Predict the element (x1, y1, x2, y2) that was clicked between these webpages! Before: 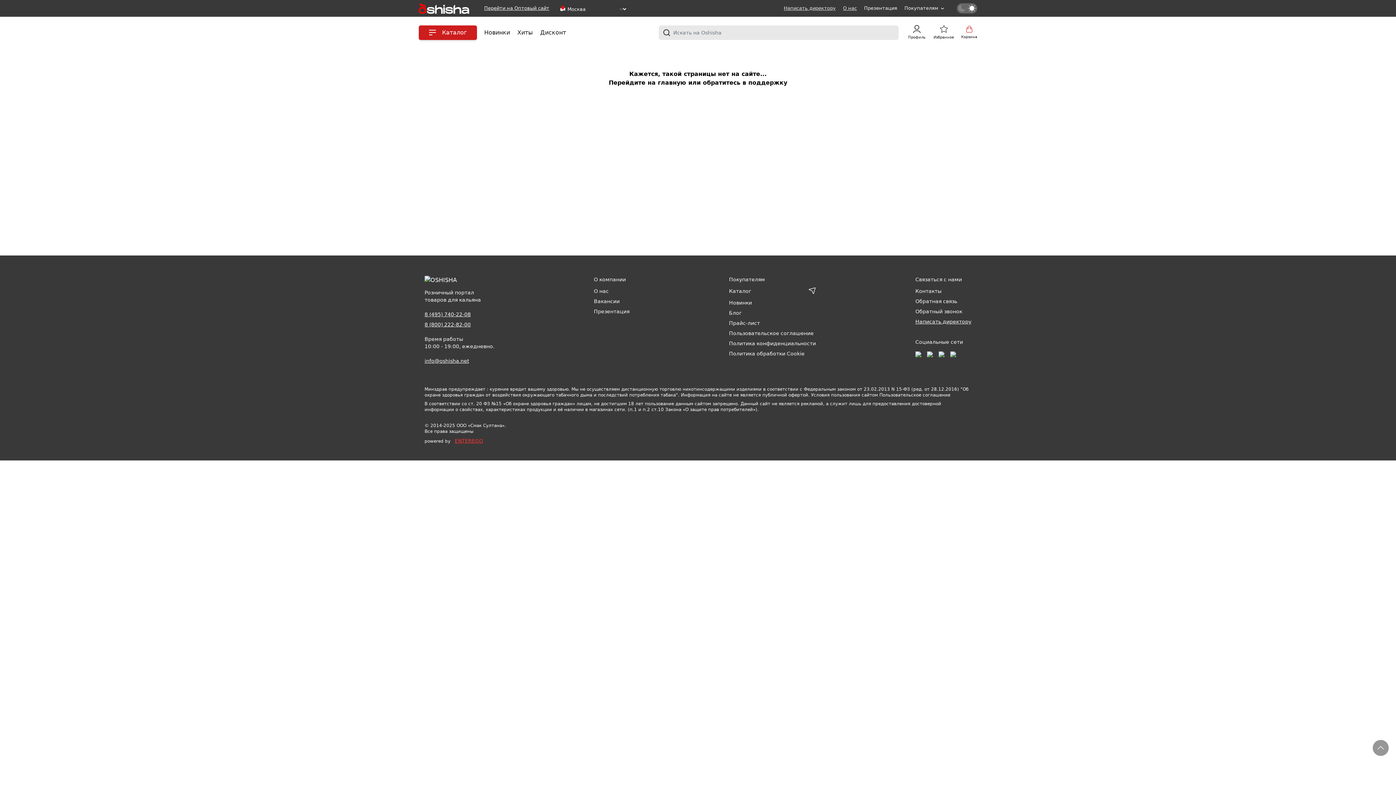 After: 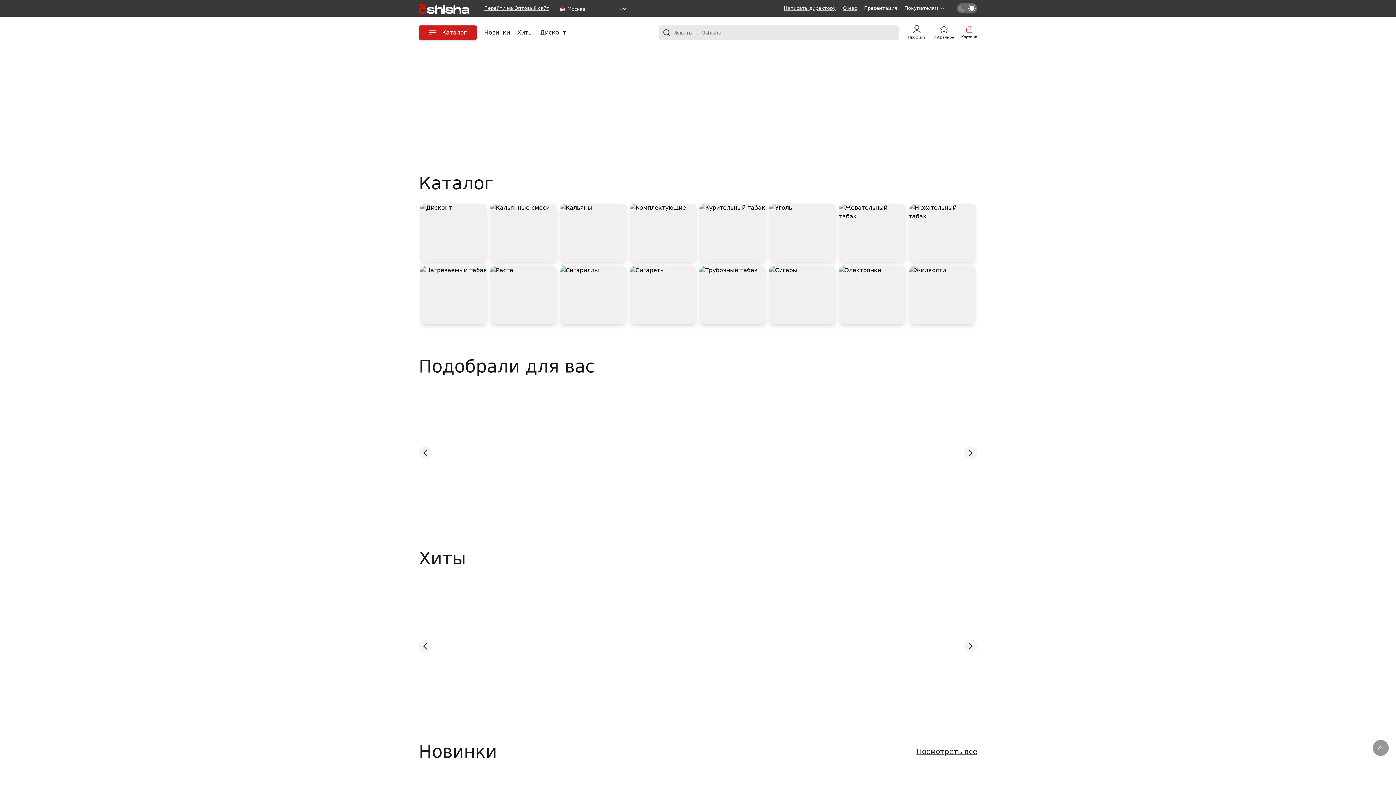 Action: bbox: (658, 79, 686, 86) label: главную